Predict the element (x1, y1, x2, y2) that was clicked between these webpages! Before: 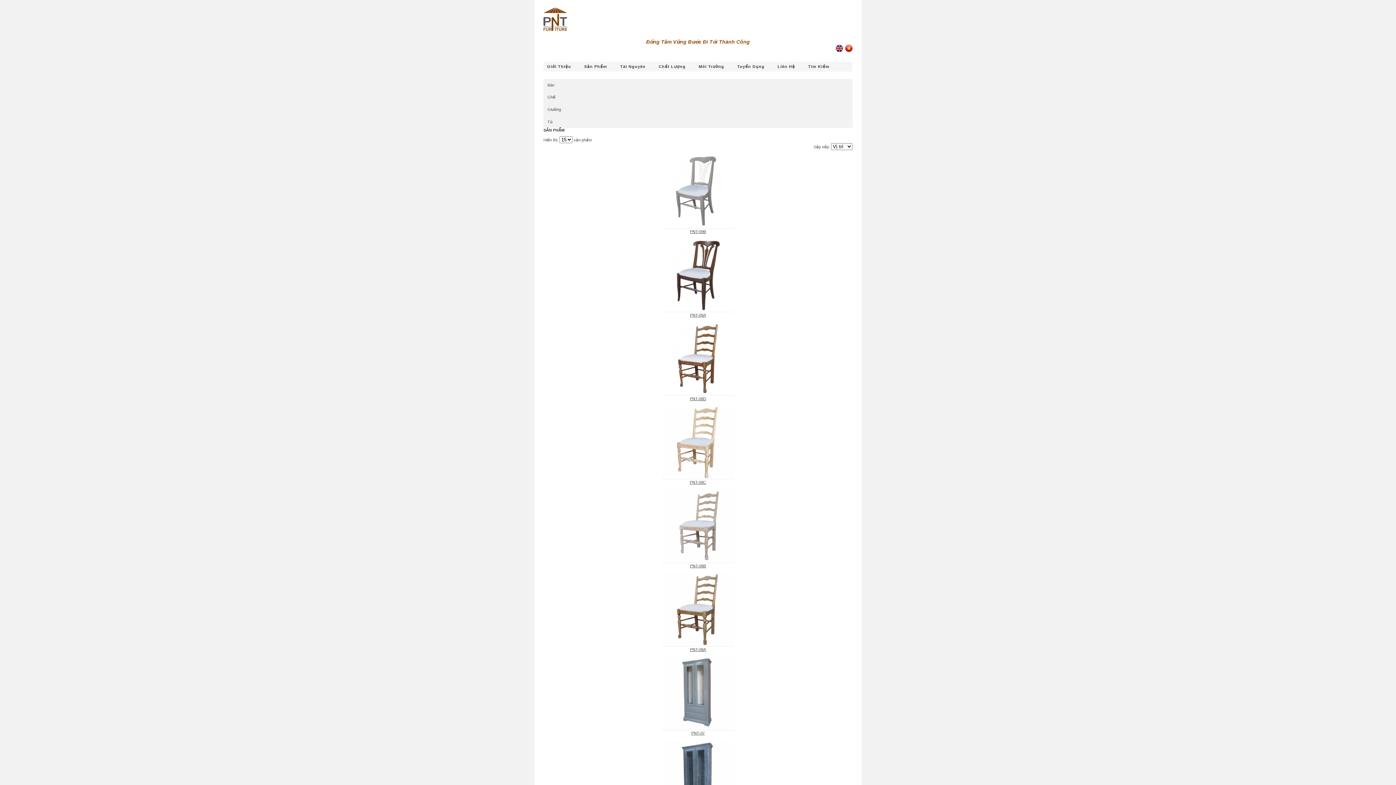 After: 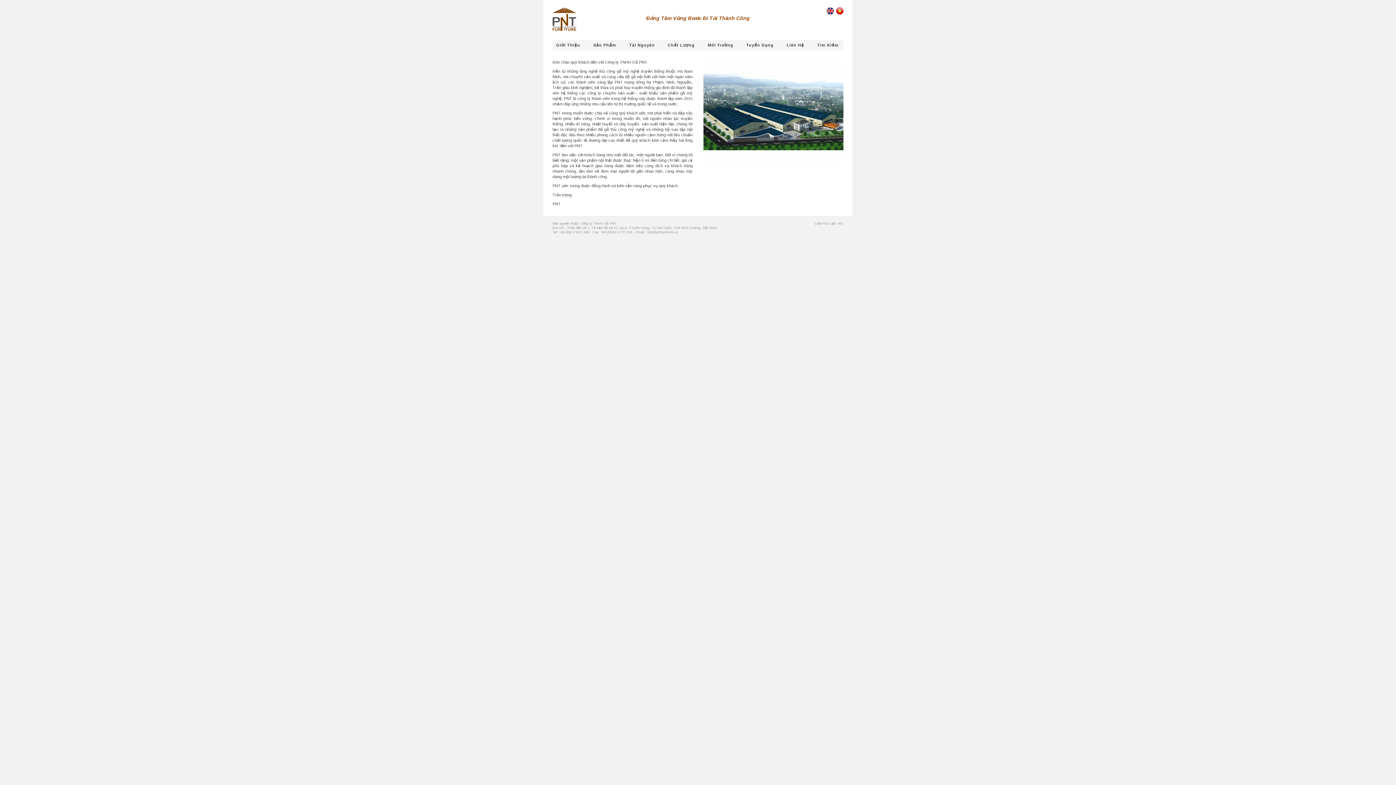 Action: bbox: (543, 27, 567, 31)